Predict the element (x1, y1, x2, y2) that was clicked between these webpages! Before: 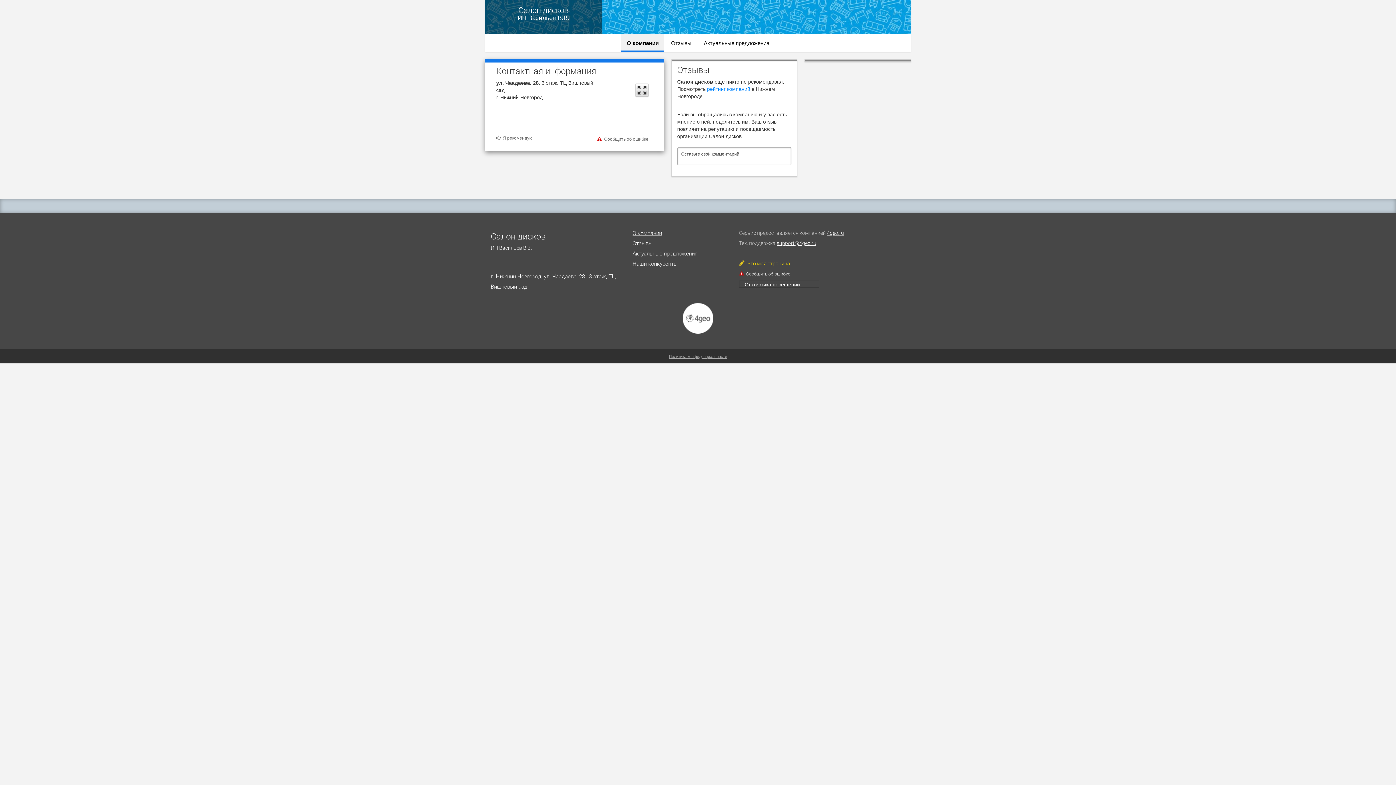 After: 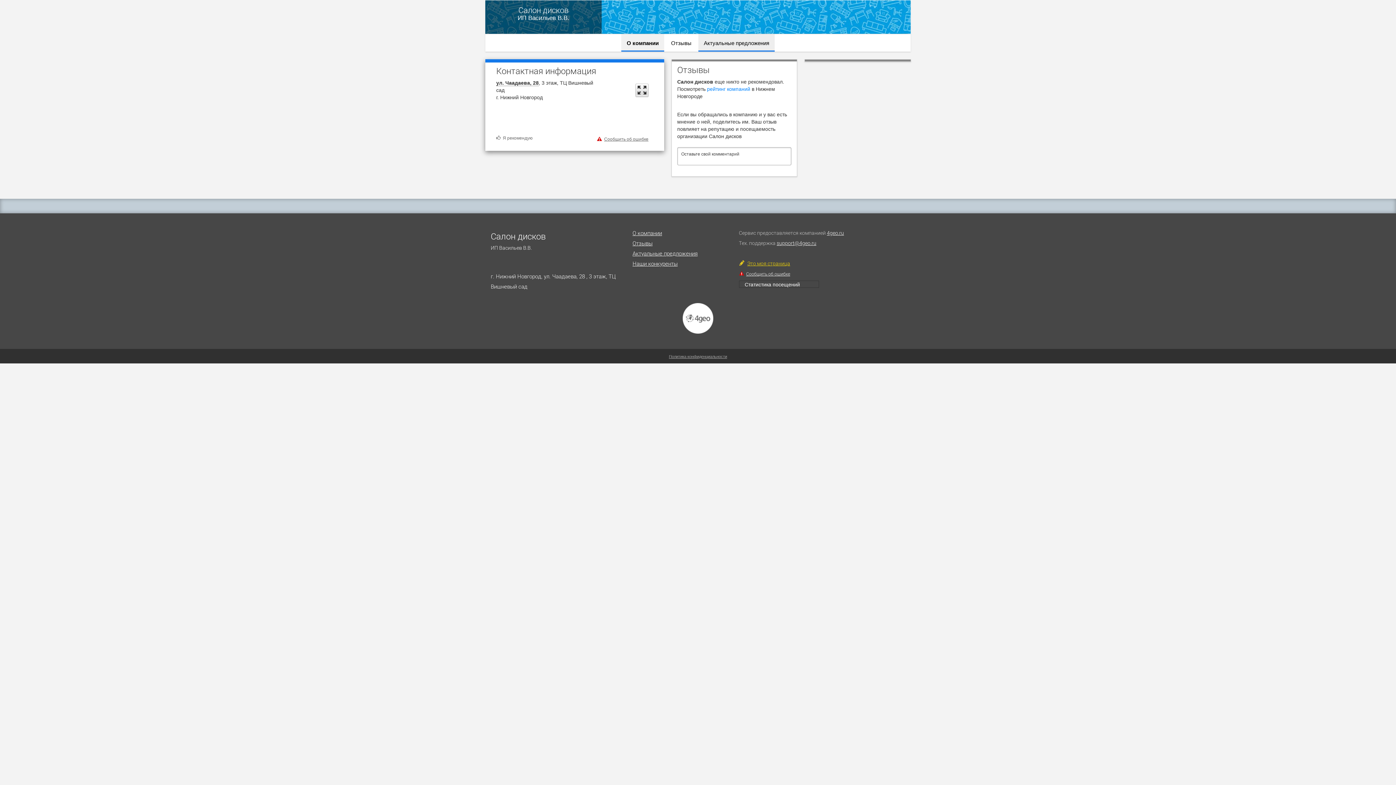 Action: bbox: (698, 34, 774, 50) label: Актуальные предложения